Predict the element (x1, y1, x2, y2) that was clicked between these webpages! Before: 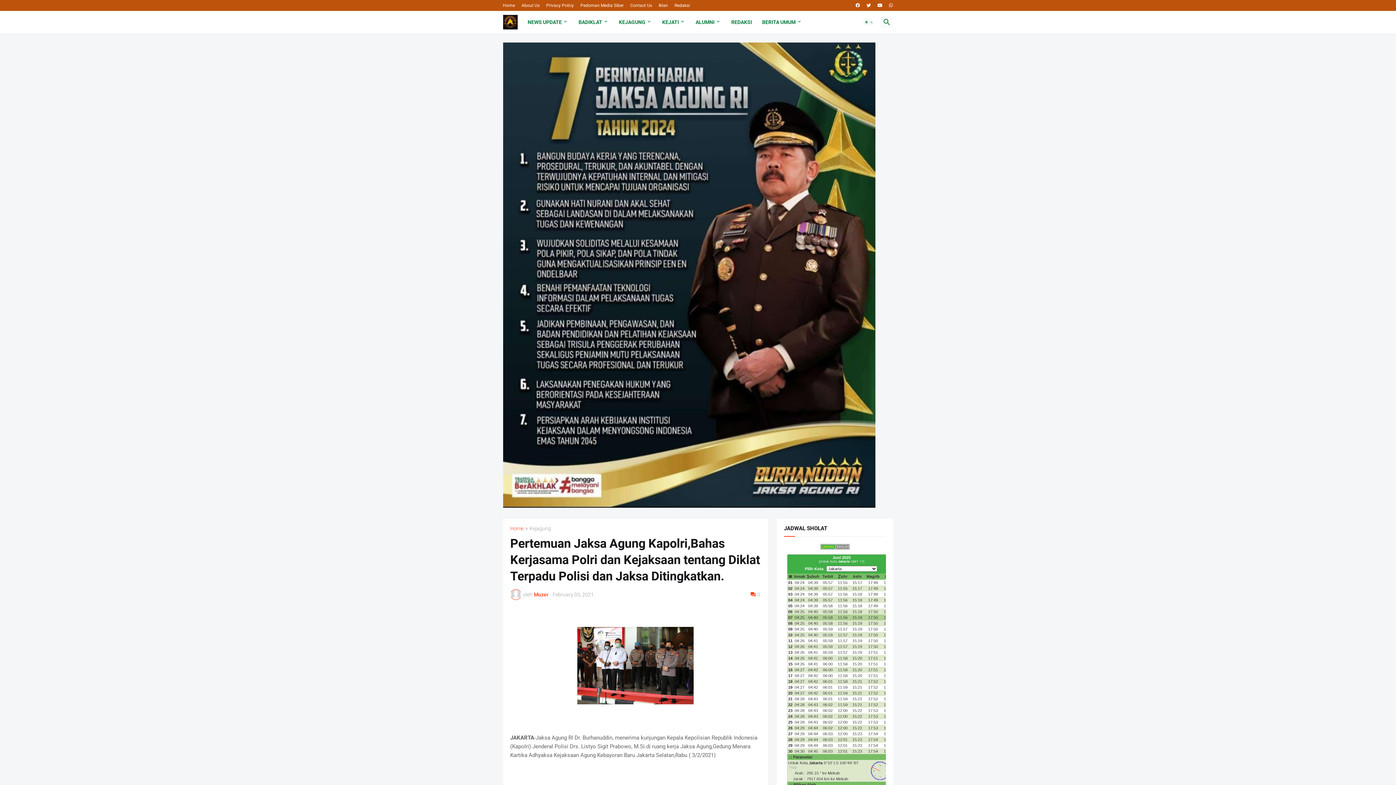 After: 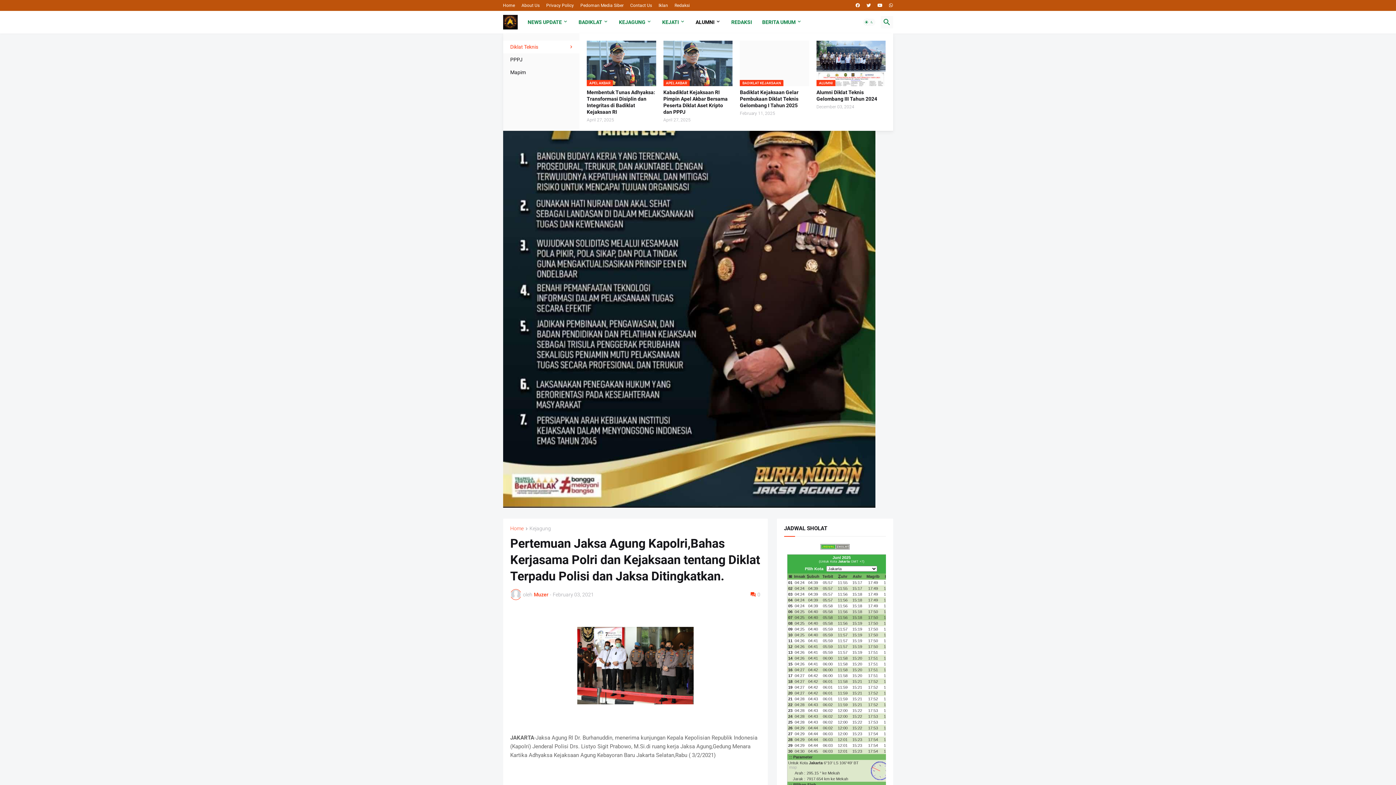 Action: bbox: (690, 10, 726, 33) label: ALUMNI